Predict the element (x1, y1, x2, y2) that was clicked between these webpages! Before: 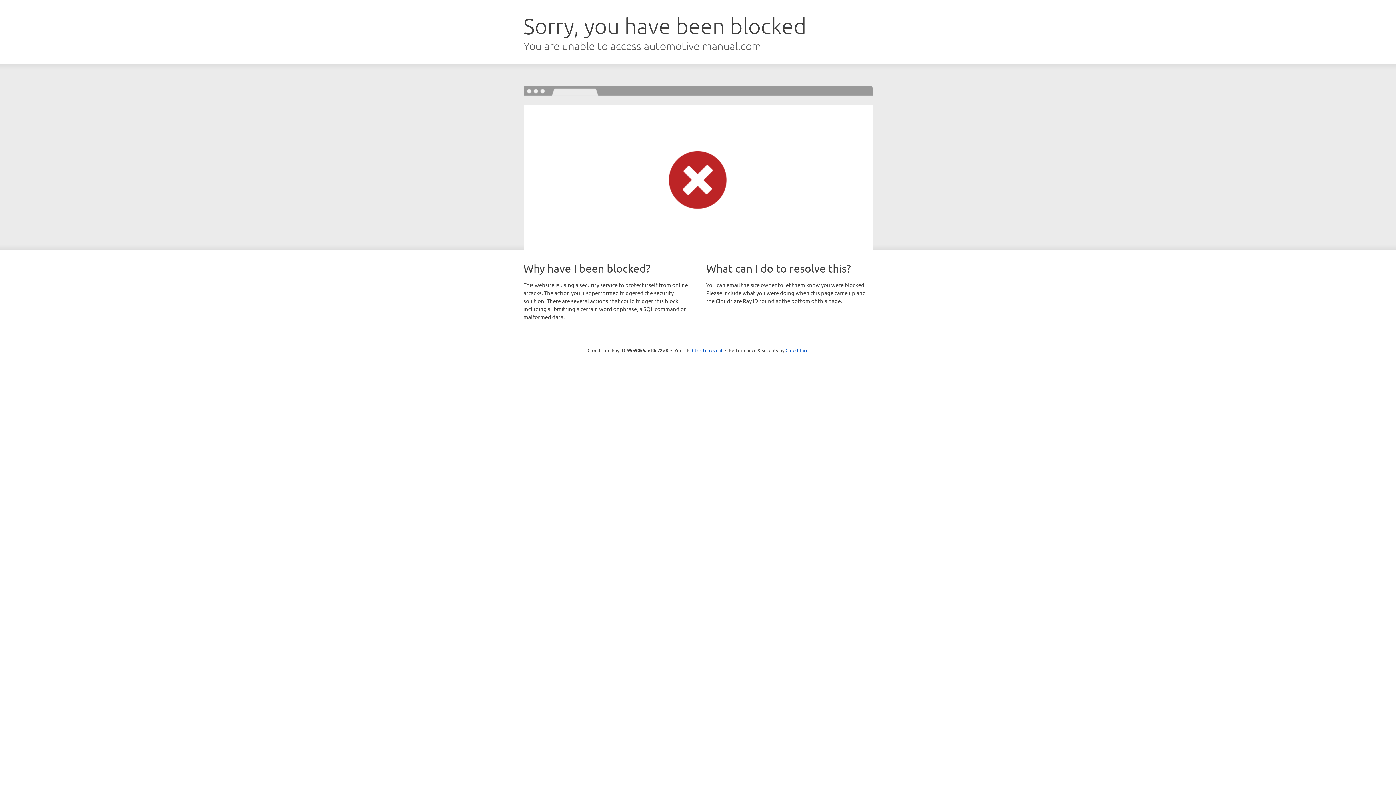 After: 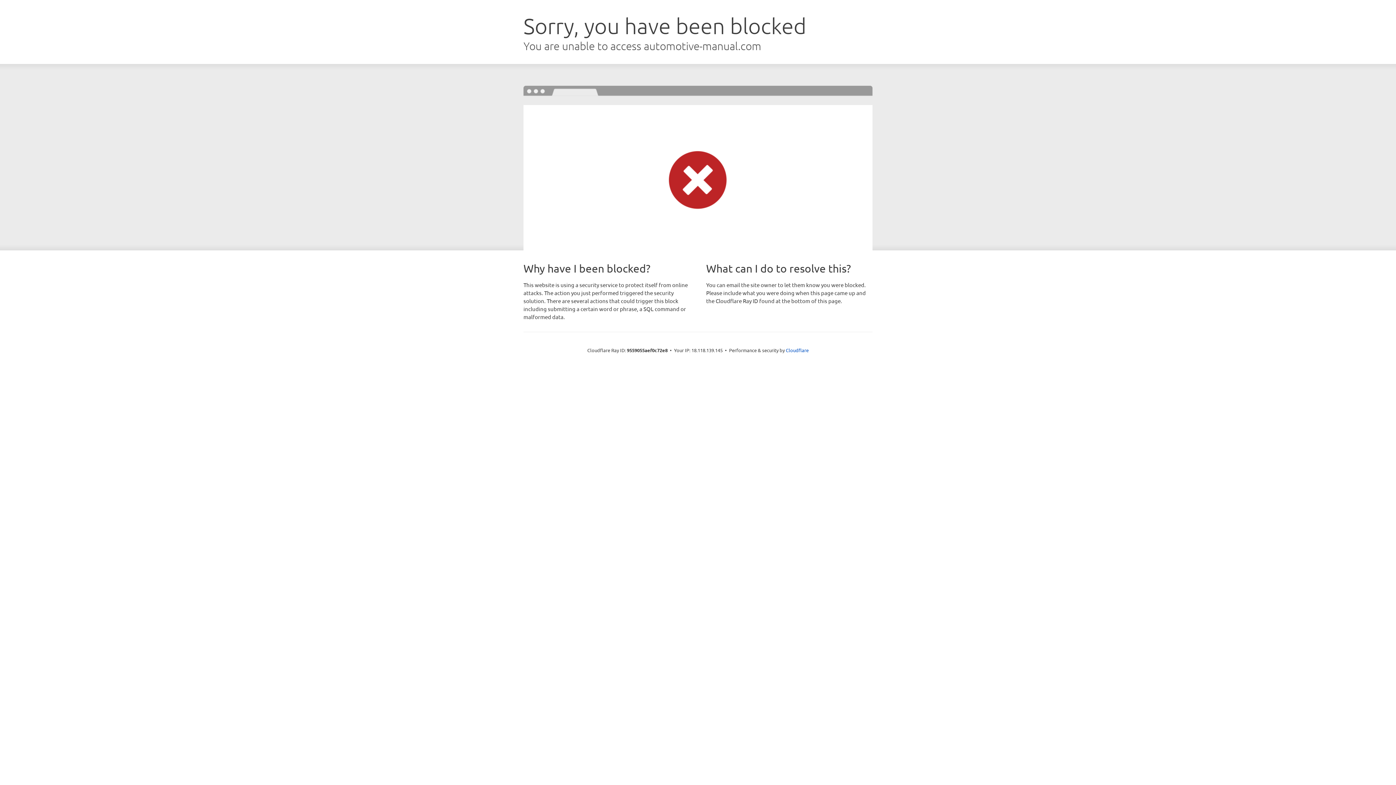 Action: label: Click to reveal bbox: (692, 346, 722, 353)